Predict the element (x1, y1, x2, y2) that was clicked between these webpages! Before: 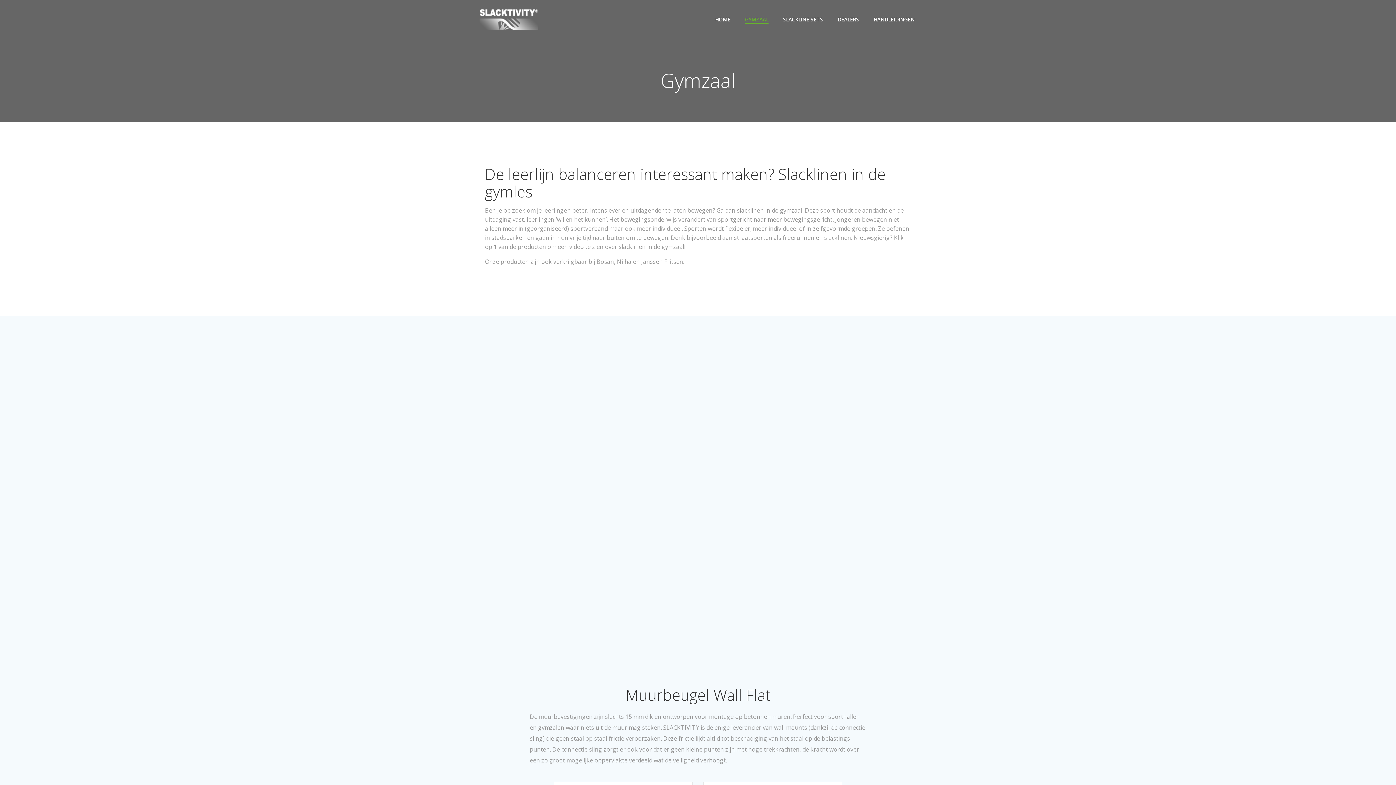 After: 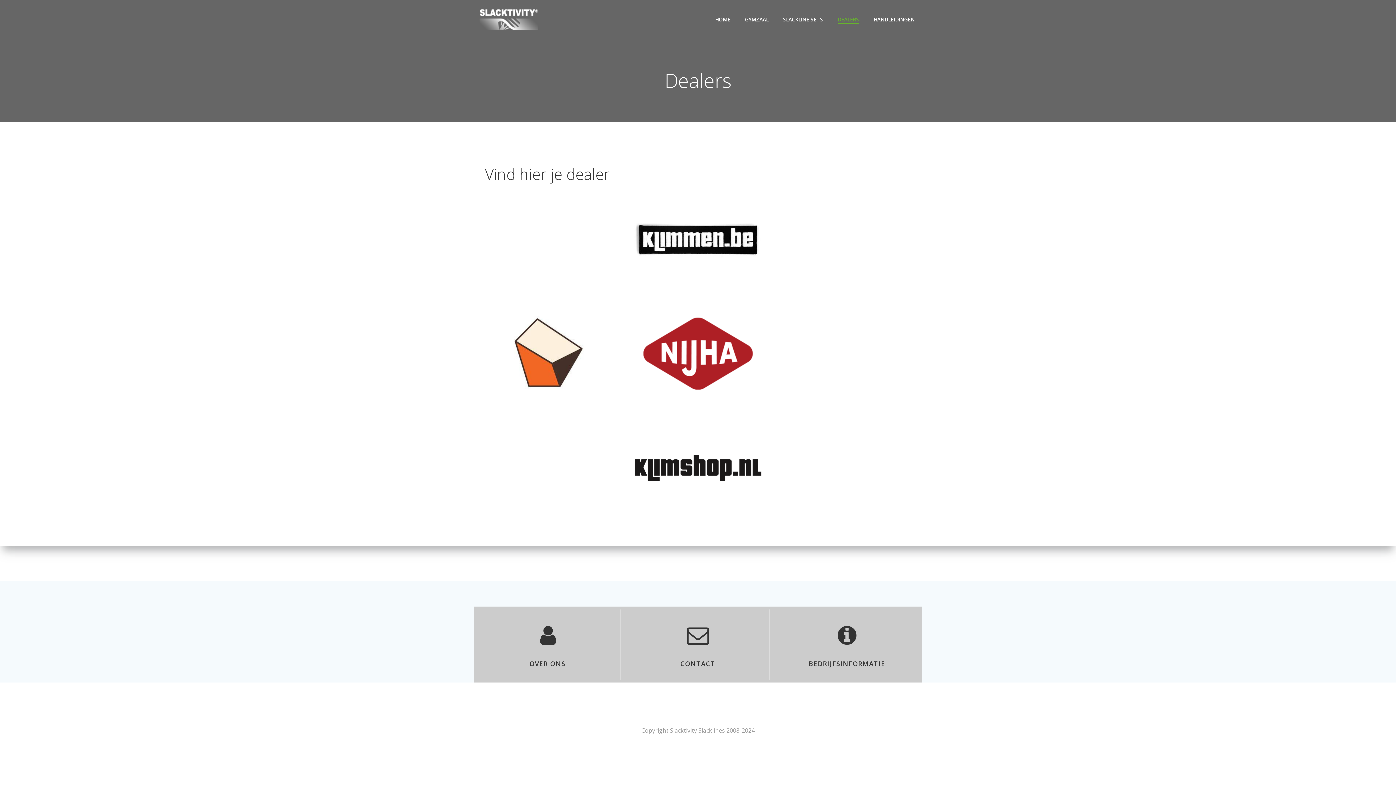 Action: label: DEALERS bbox: (837, 15, 859, 23)